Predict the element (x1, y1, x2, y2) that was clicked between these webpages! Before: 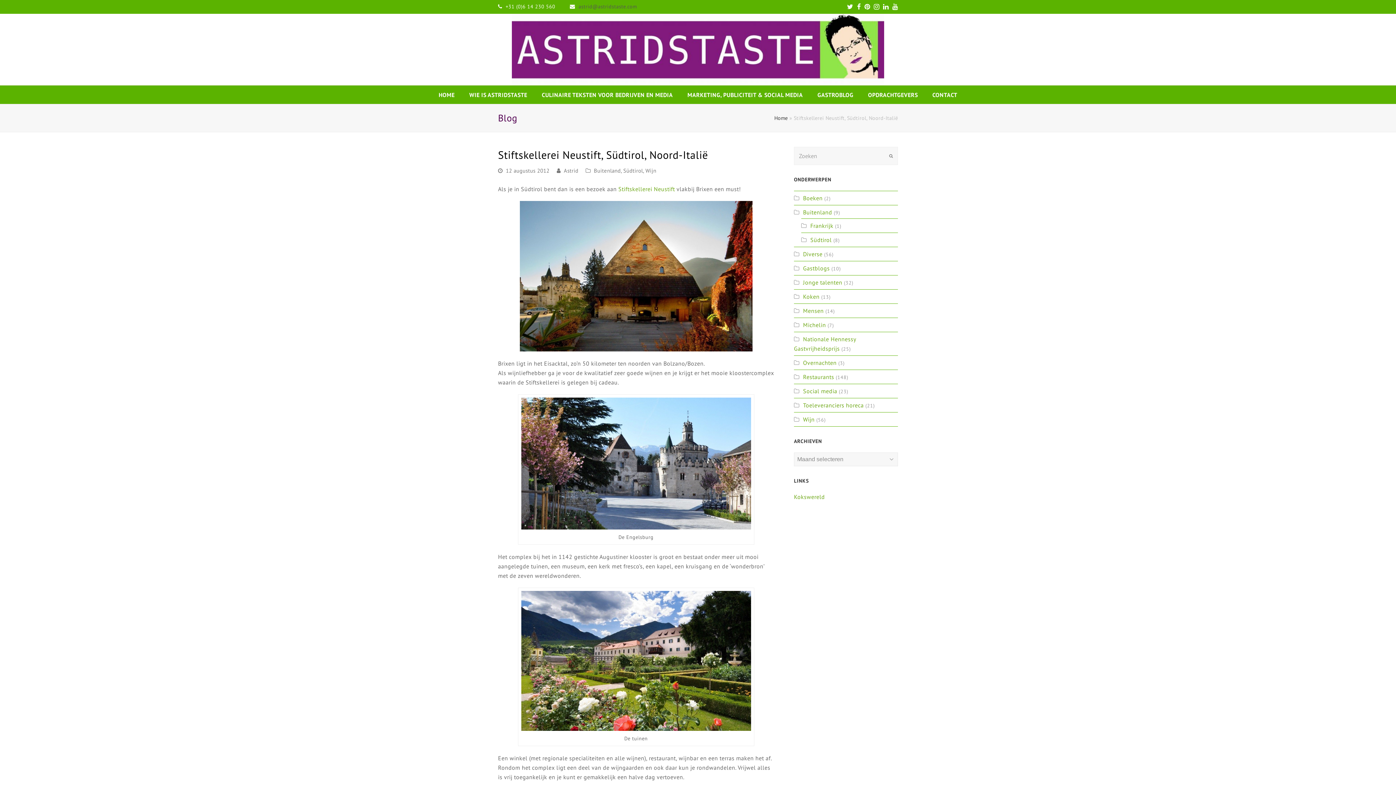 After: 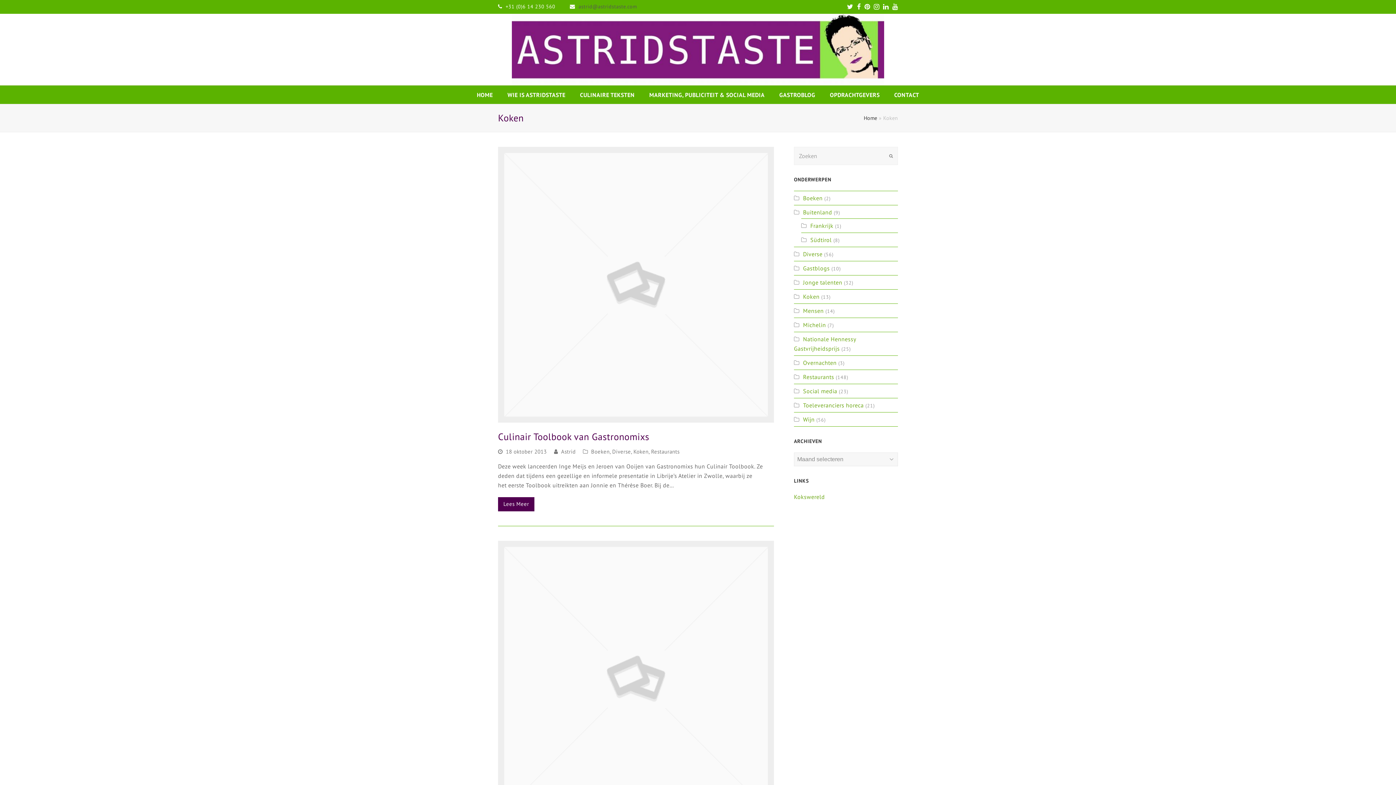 Action: bbox: (794, 293, 819, 300) label: Koken